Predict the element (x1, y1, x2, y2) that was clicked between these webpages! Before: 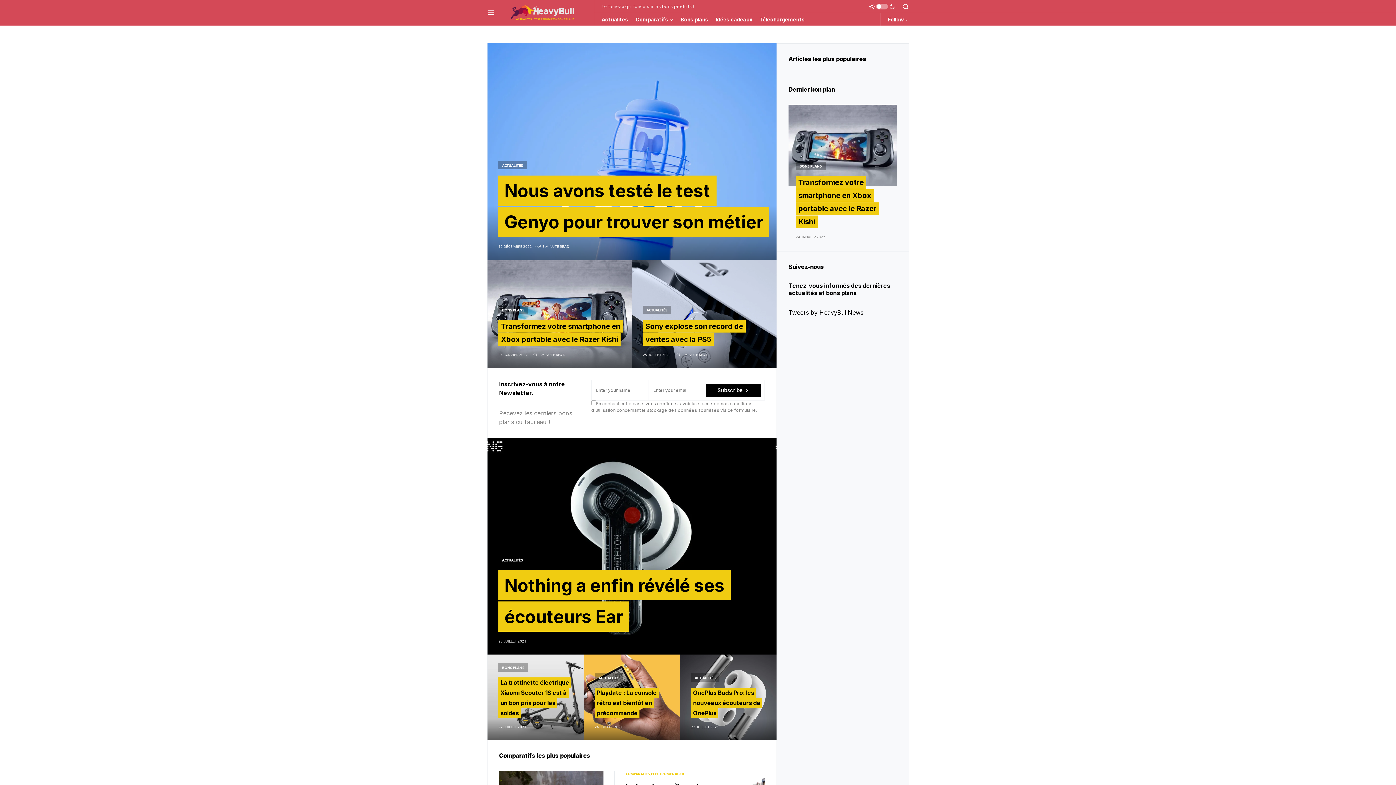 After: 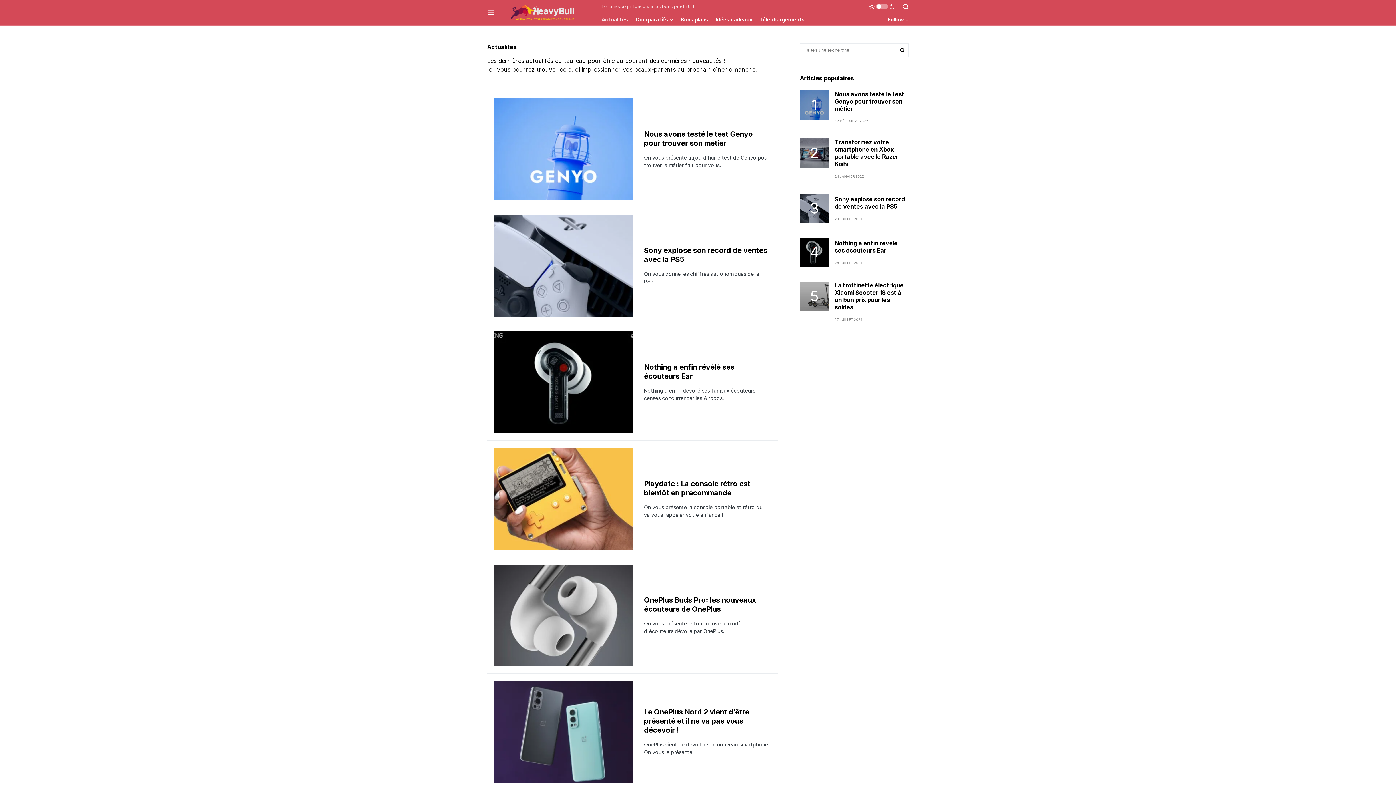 Action: bbox: (498, 556, 526, 564) label: ACTUALITÉS